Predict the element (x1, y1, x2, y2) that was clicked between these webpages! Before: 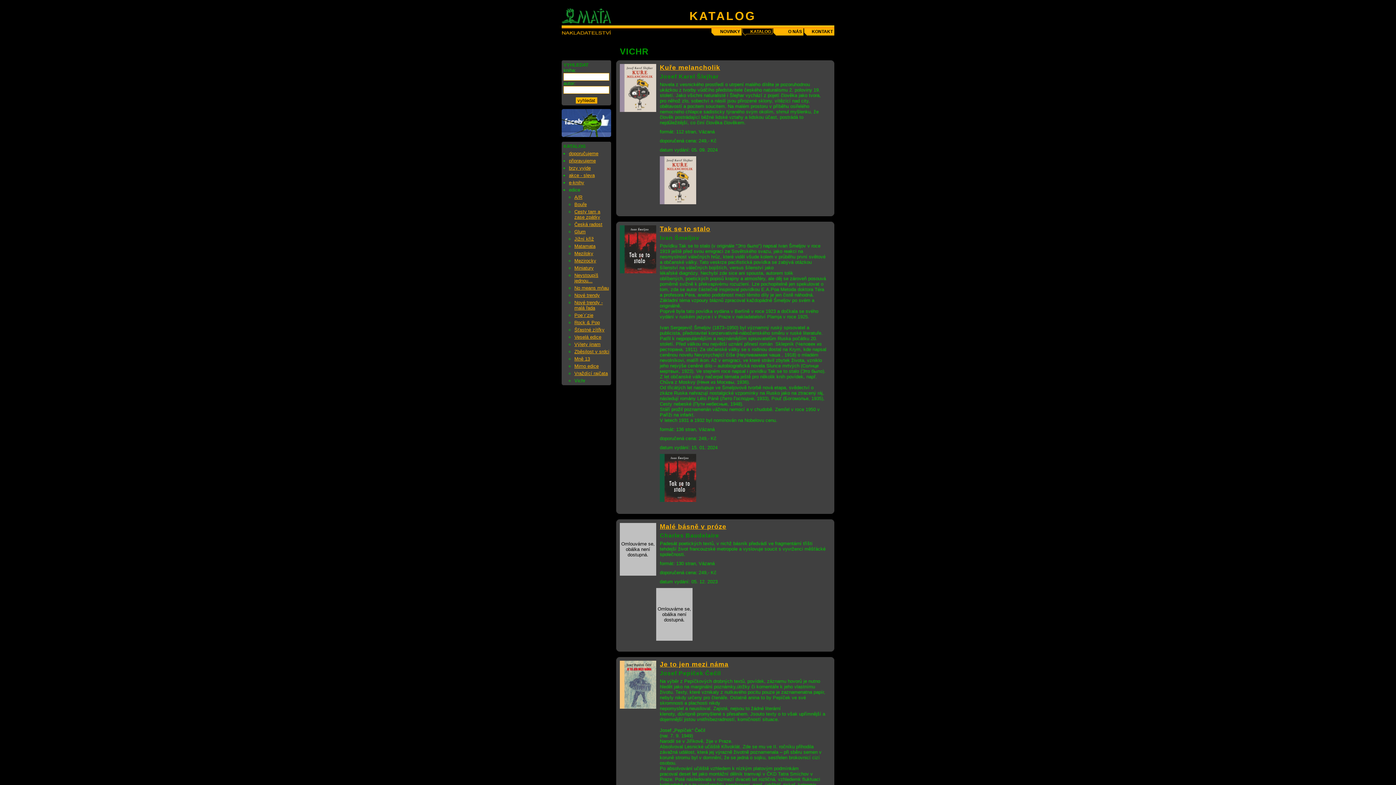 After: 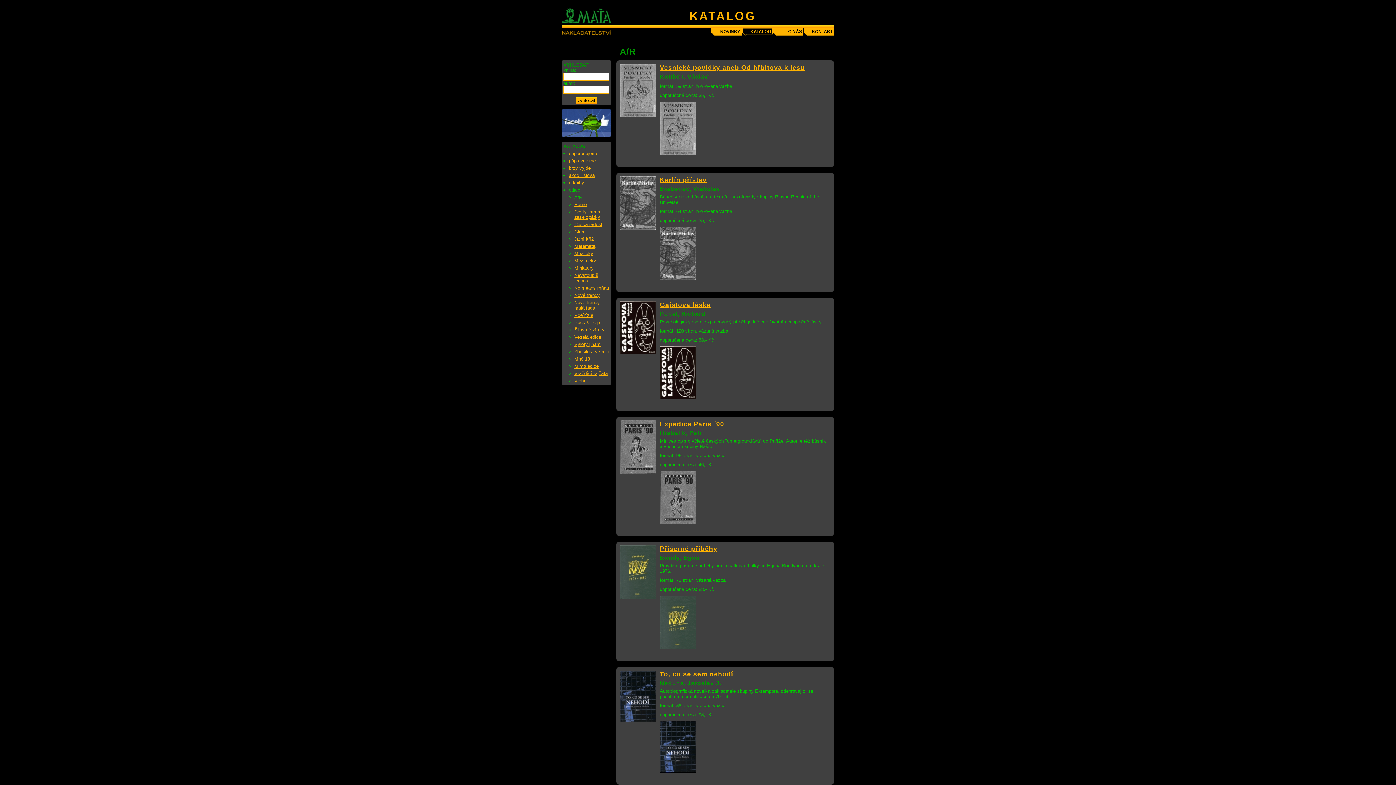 Action: bbox: (574, 194, 582, 200) label: A/R